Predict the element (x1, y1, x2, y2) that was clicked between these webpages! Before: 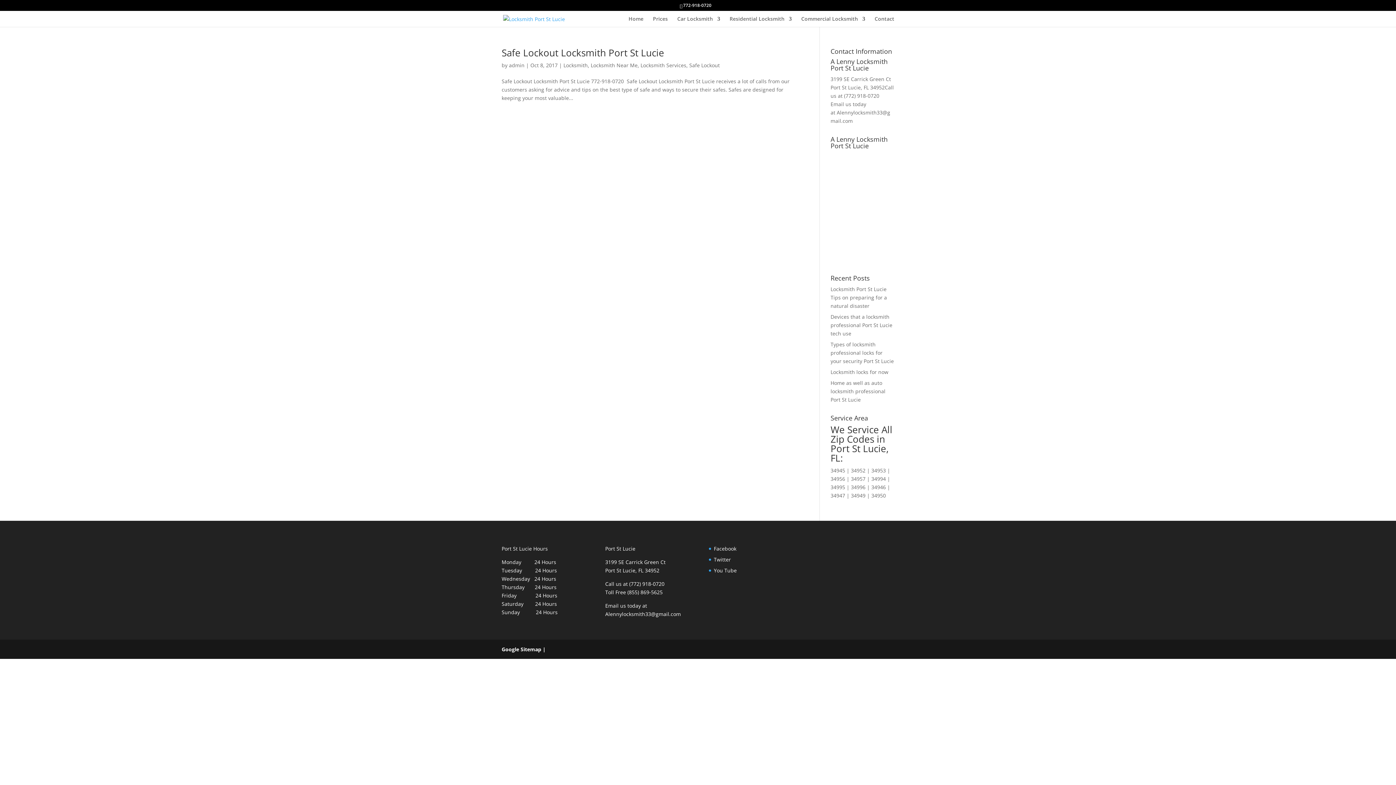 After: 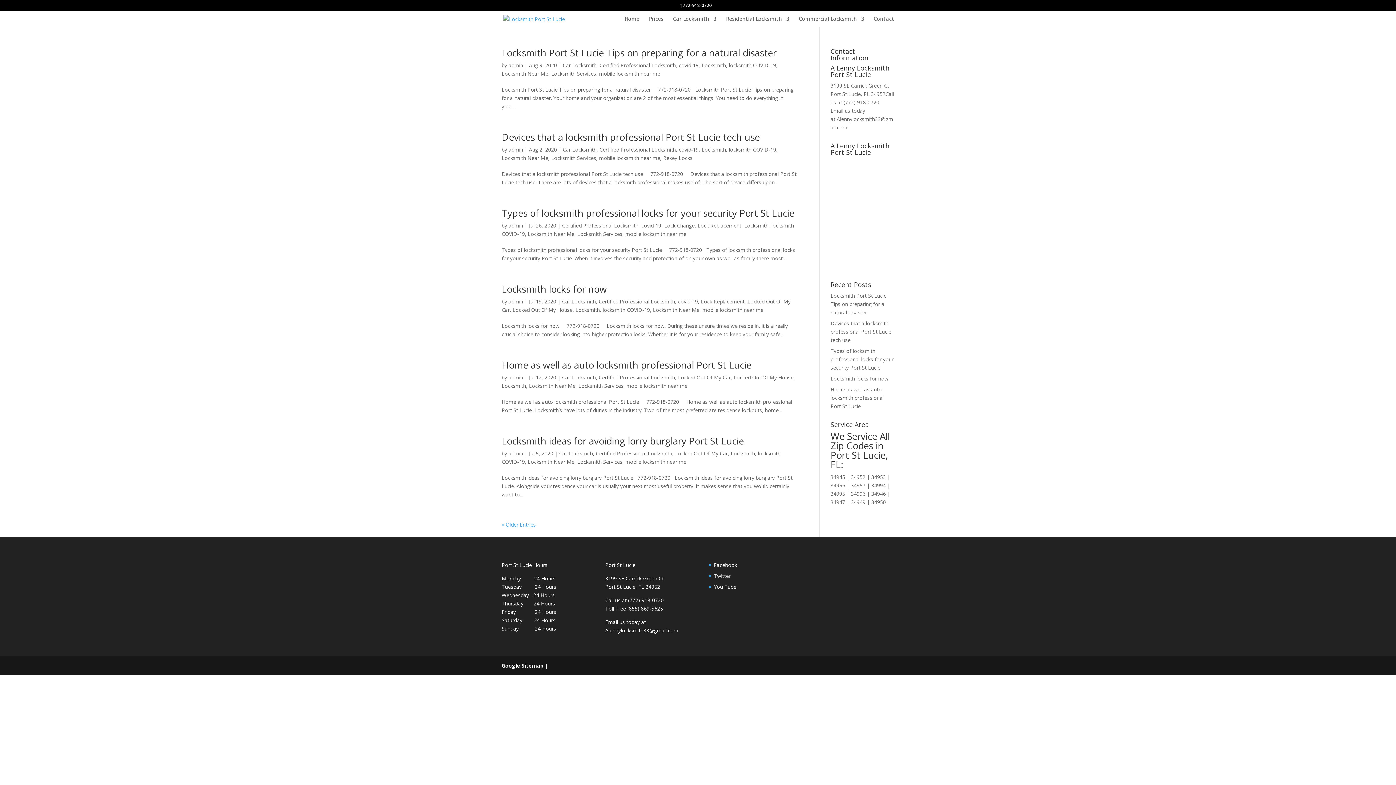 Action: label: Locksmith Near Me bbox: (590, 61, 637, 68)